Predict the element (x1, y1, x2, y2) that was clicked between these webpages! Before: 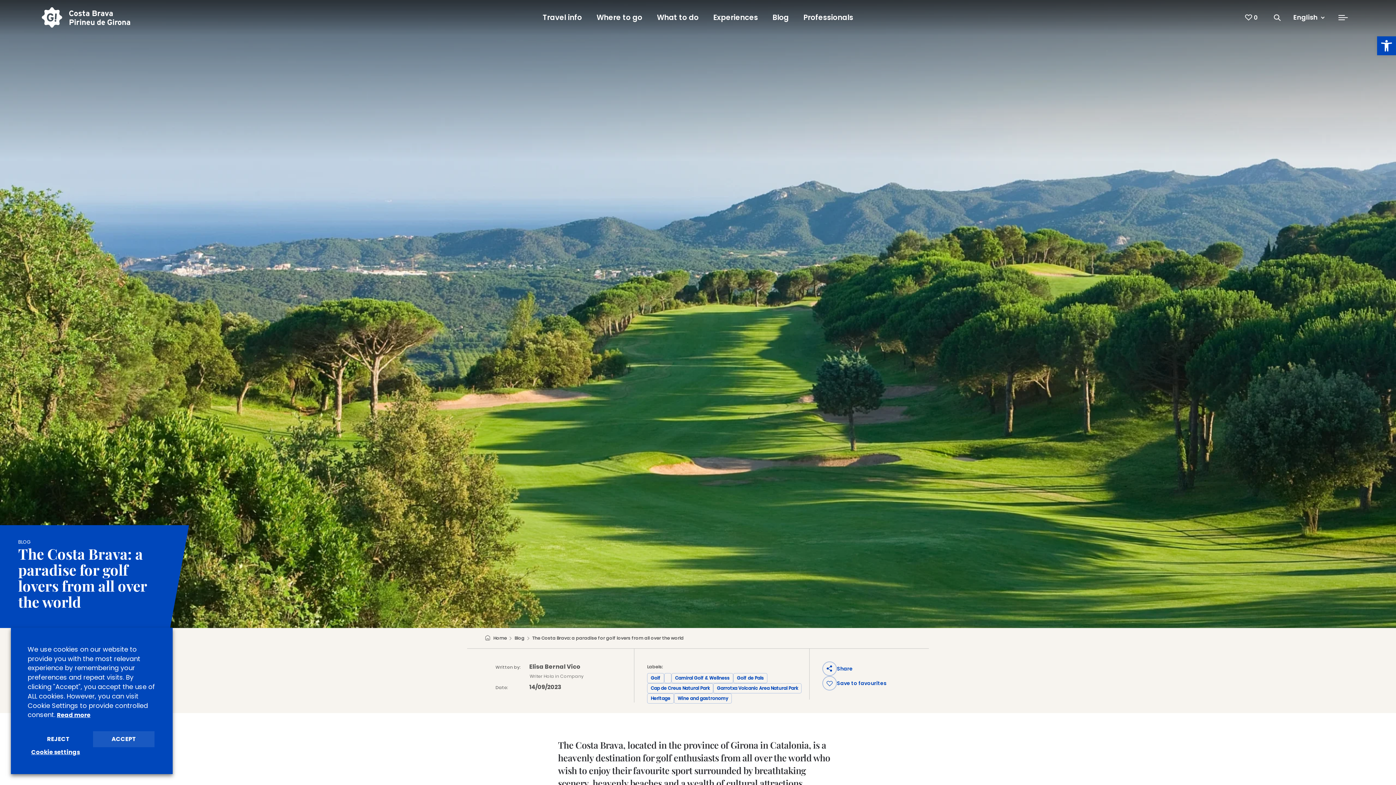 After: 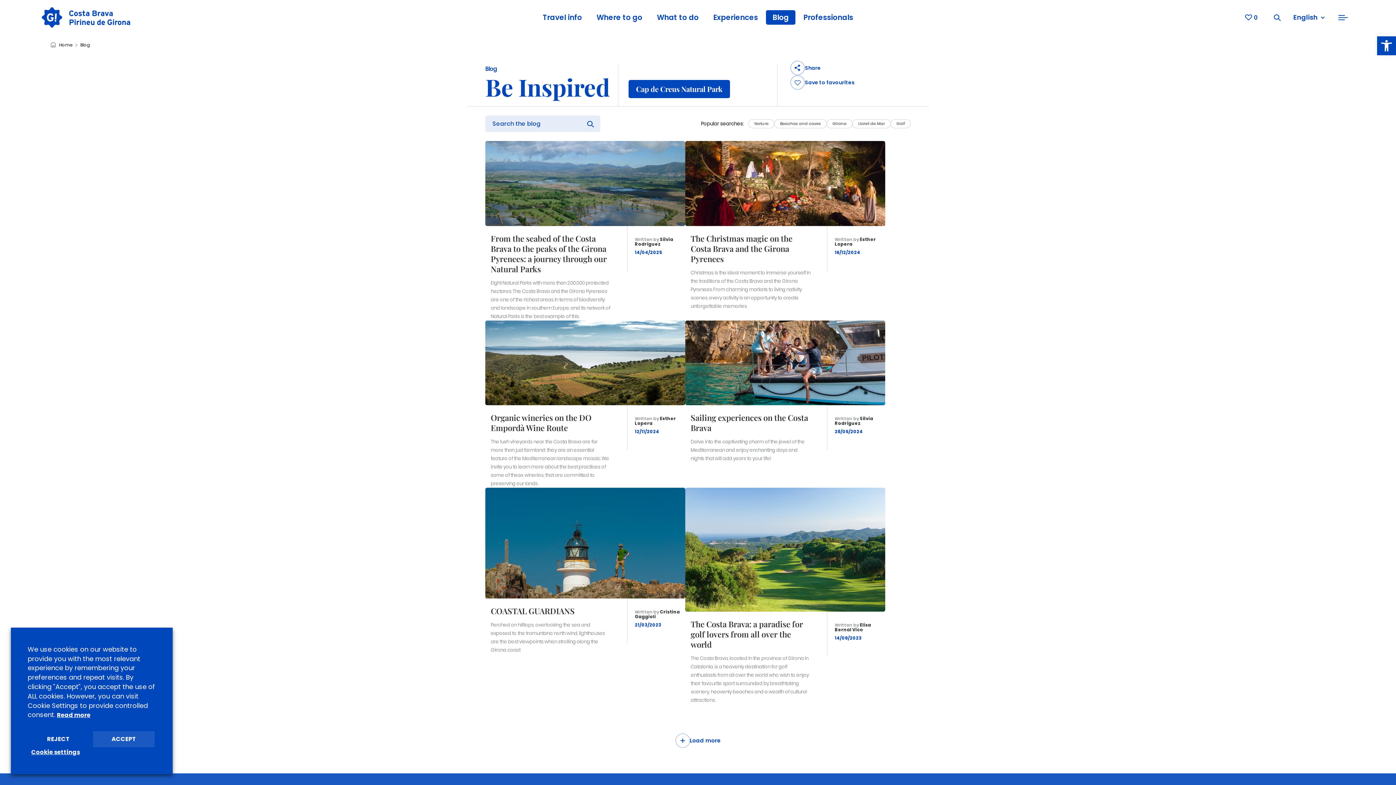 Action: bbox: (647, 683, 713, 693) label: Cap de Creus Natural Park